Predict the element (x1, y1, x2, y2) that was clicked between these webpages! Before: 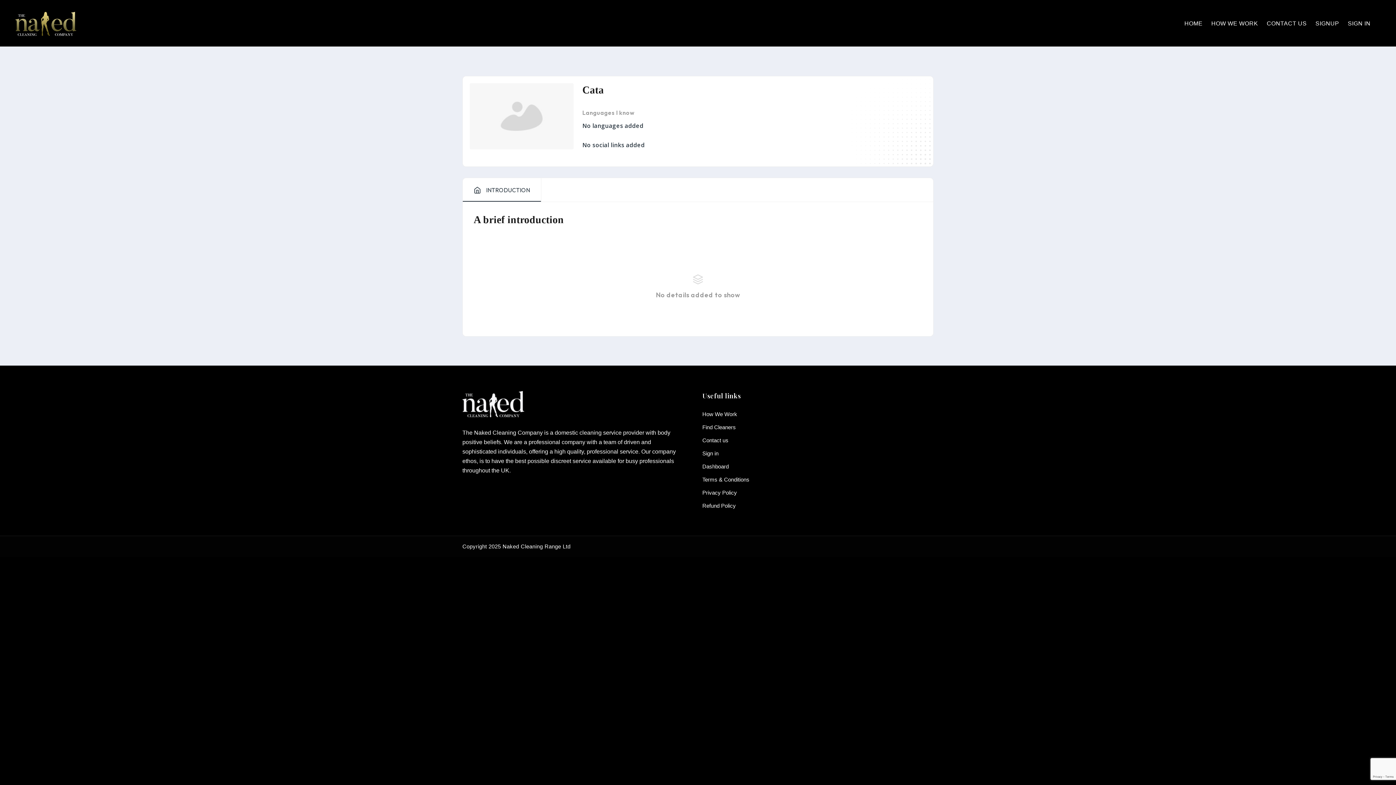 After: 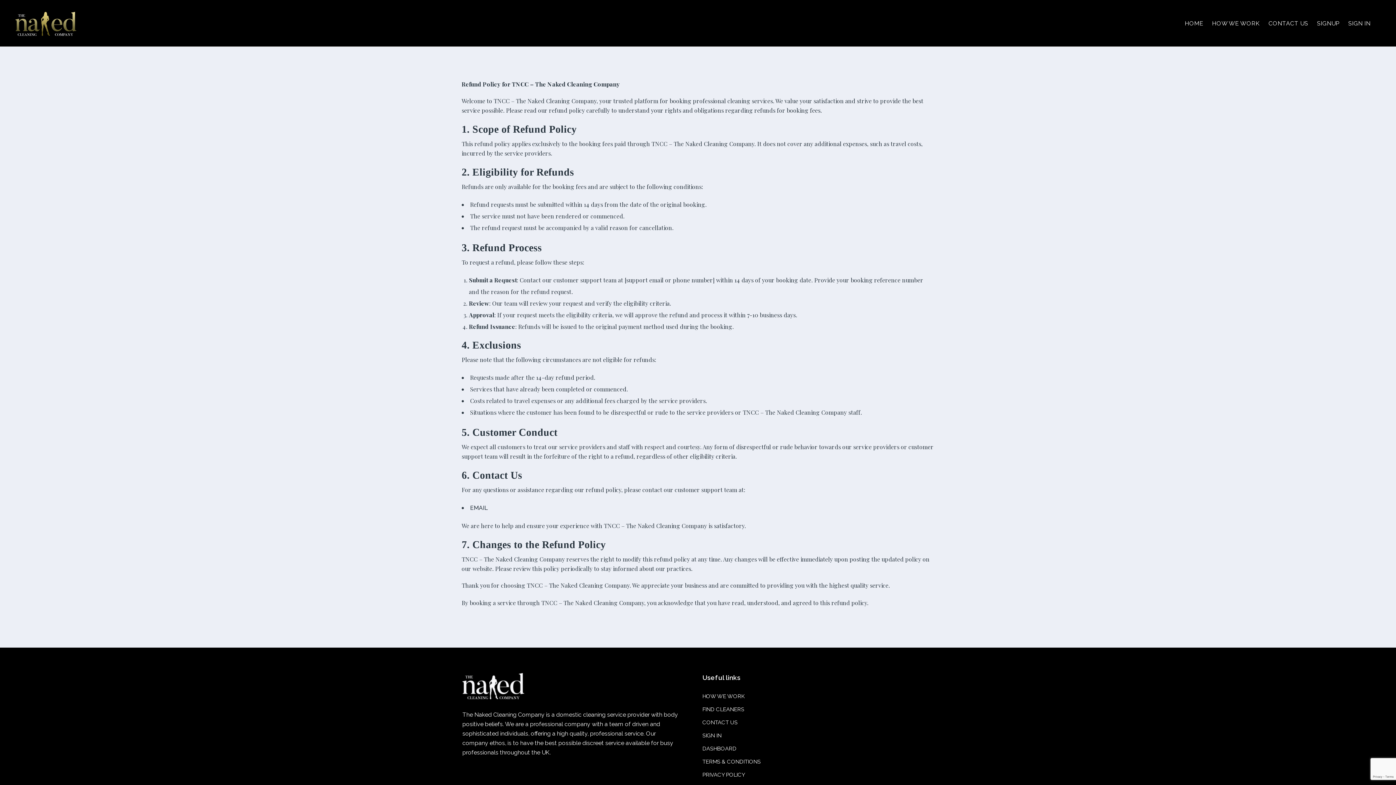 Action: label: Refund Policy bbox: (702, 501, 813, 510)